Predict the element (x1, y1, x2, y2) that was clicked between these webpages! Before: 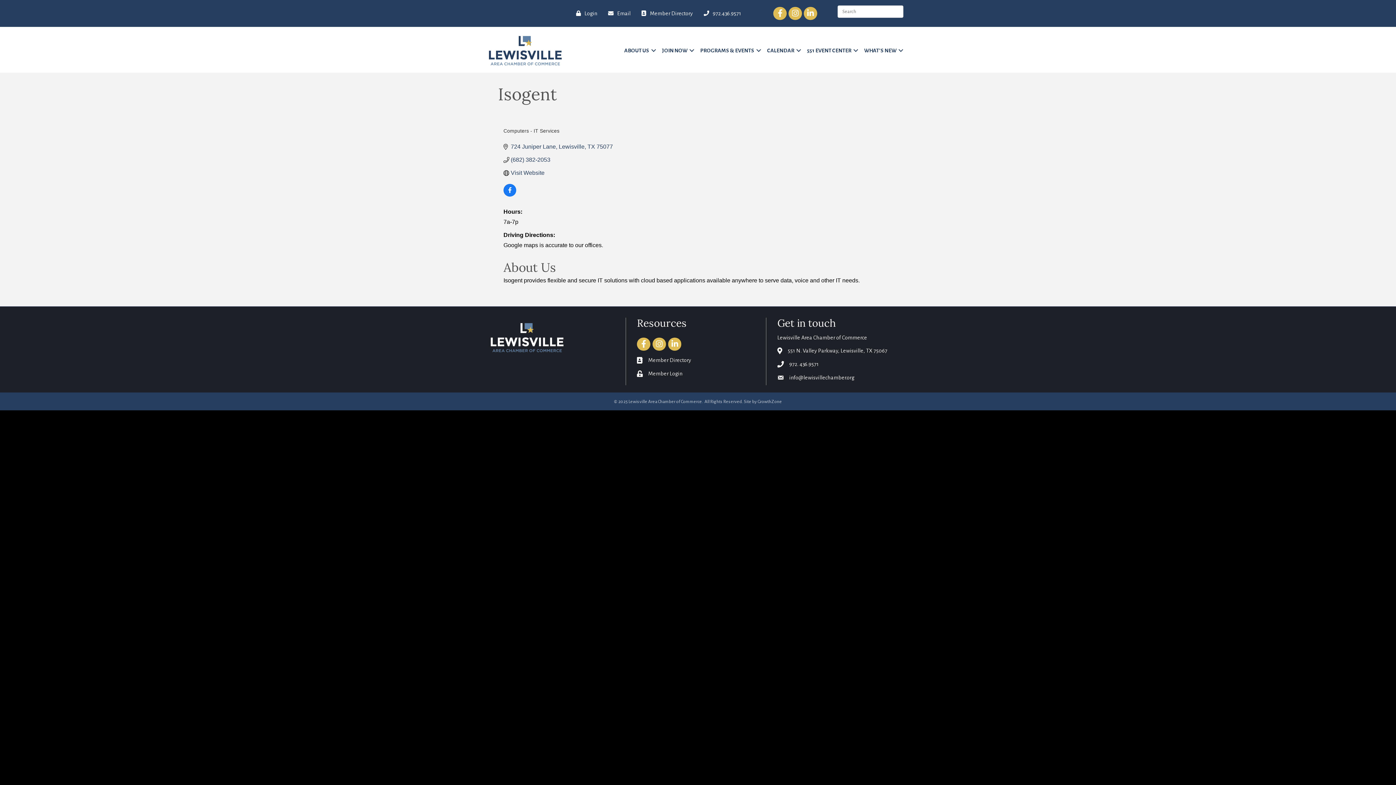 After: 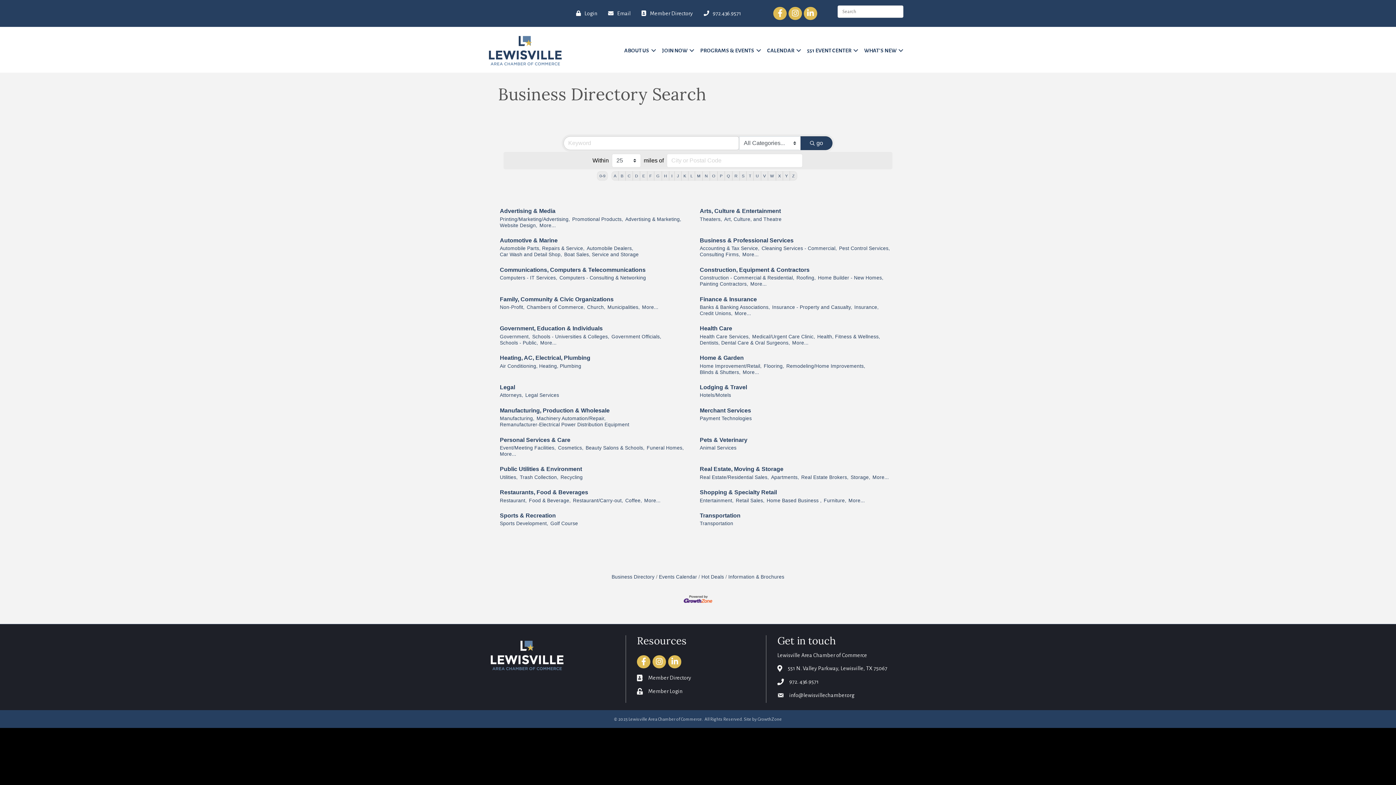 Action: bbox: (648, 356, 691, 363) label: Member Directory